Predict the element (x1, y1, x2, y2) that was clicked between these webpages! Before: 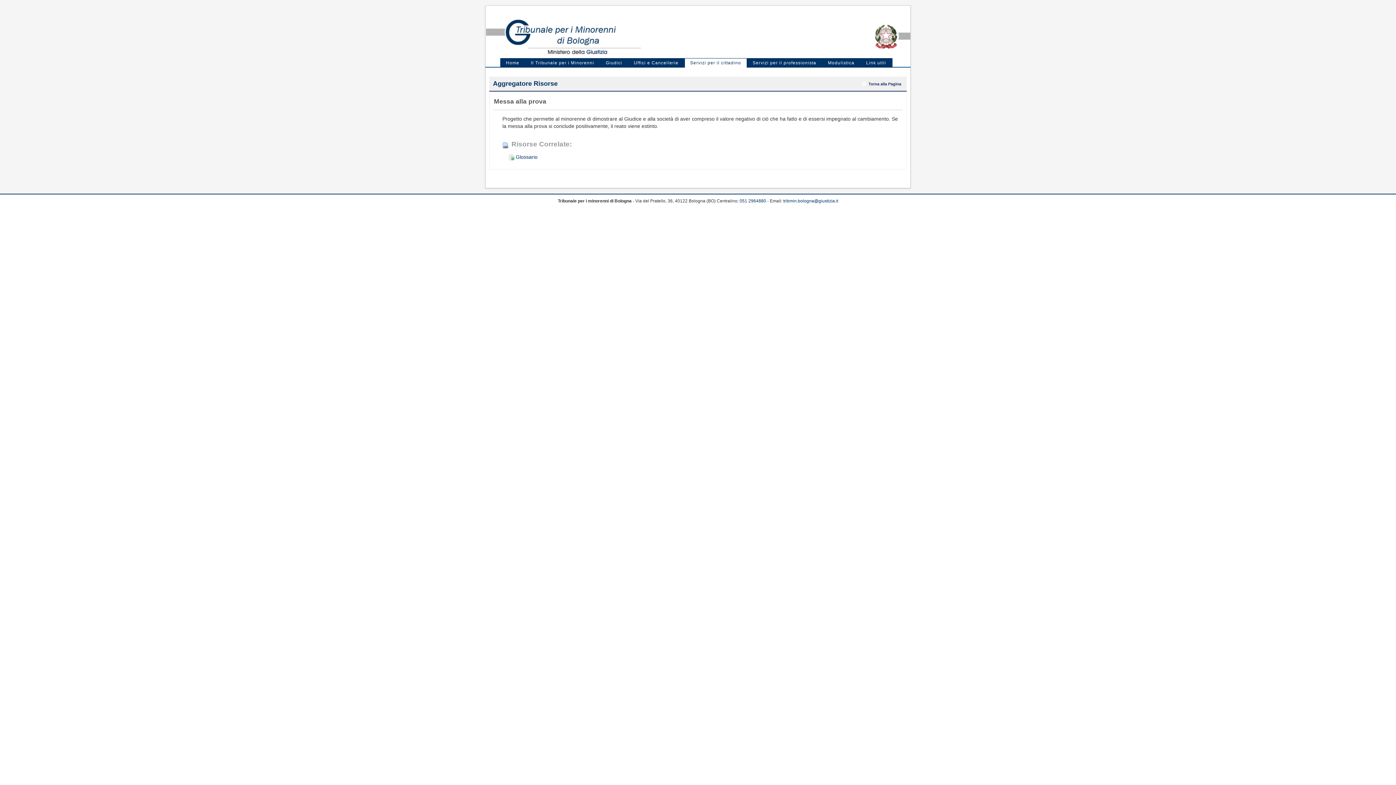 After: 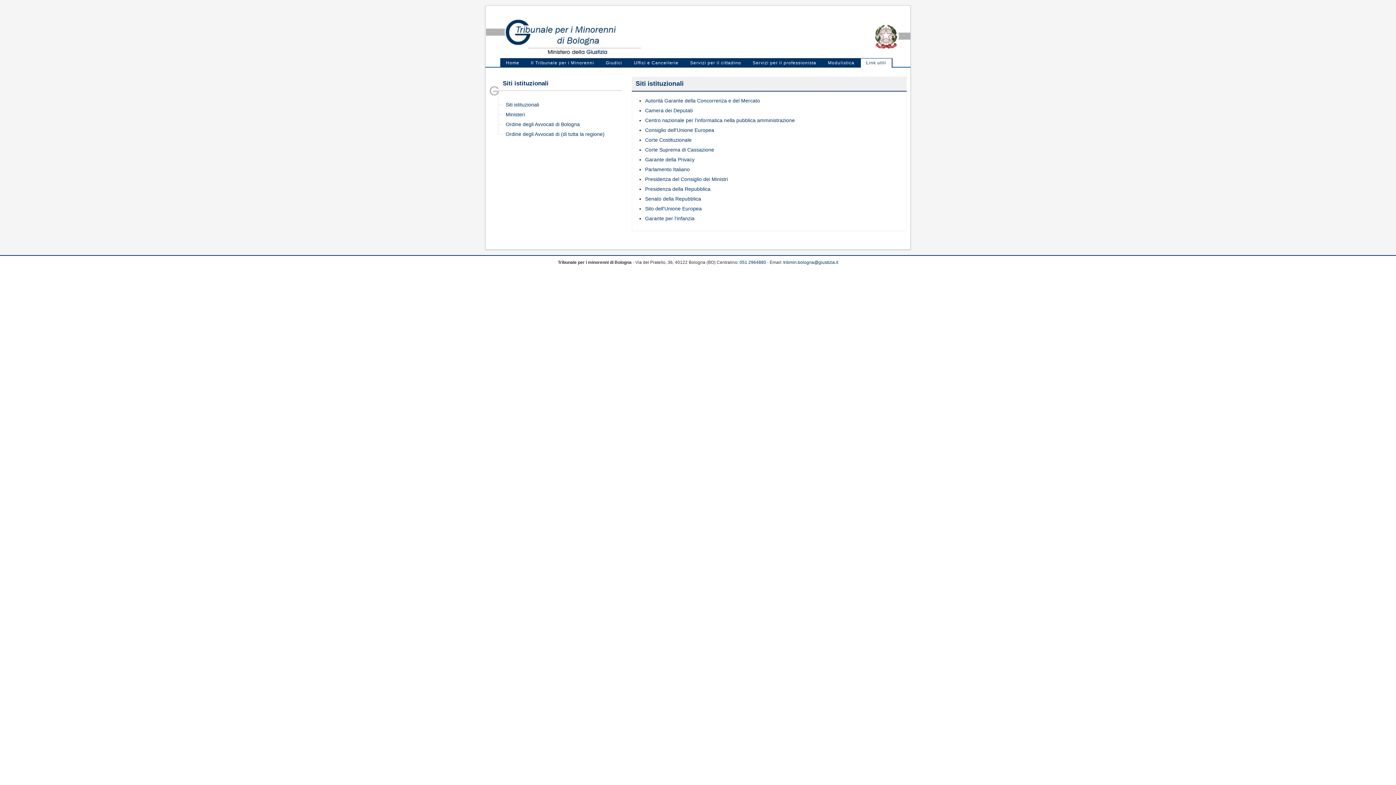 Action: bbox: (860, 58, 892, 67) label: Link utili